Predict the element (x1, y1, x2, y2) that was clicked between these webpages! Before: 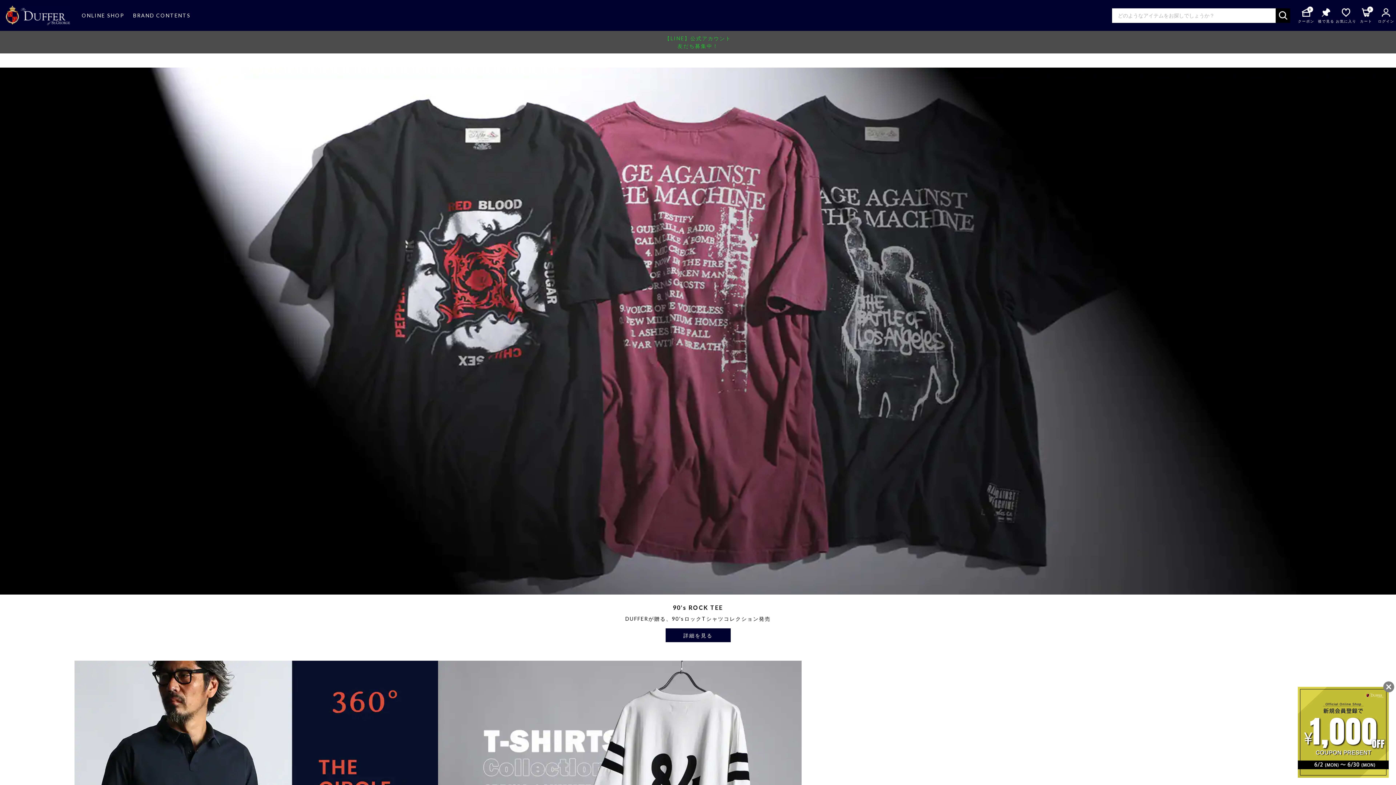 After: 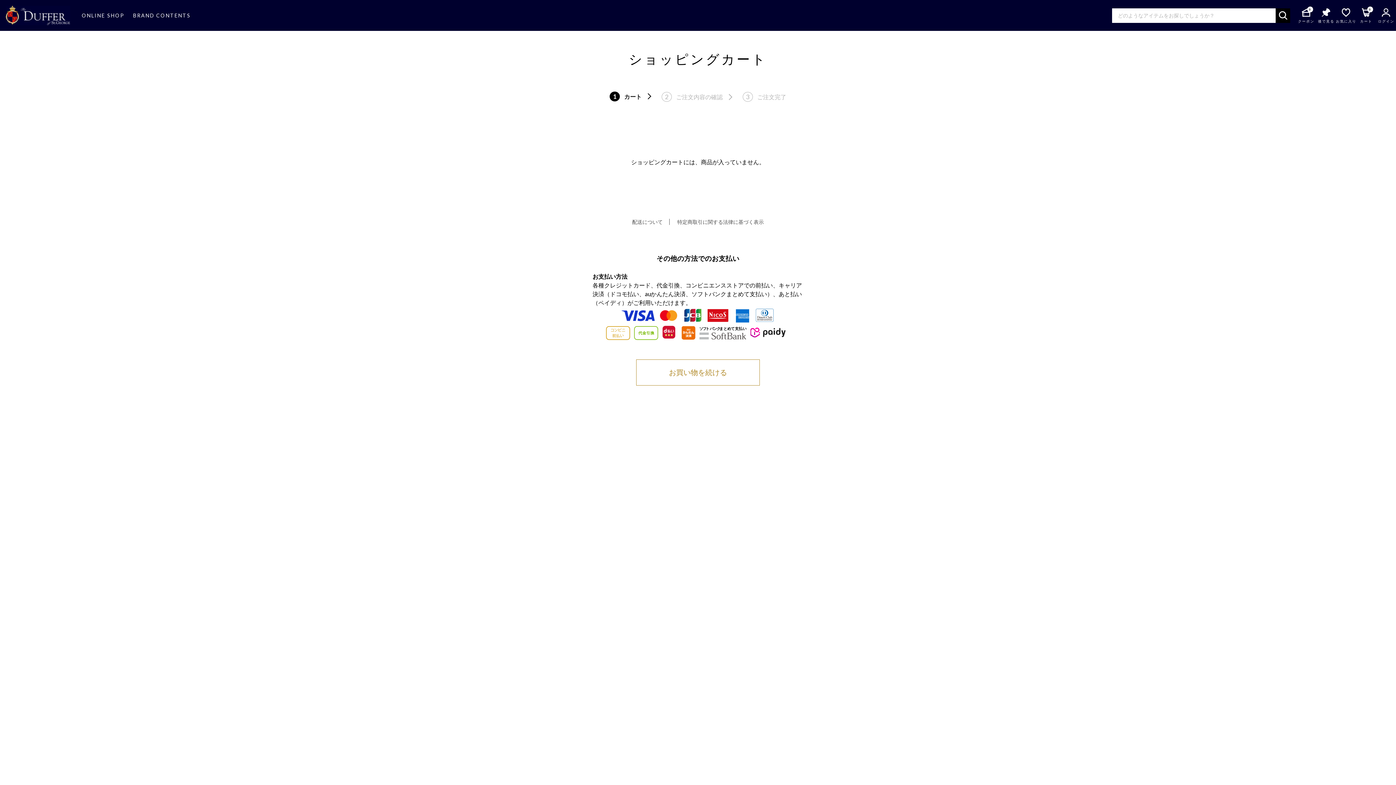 Action: bbox: (1362, 8, 1370, 16)